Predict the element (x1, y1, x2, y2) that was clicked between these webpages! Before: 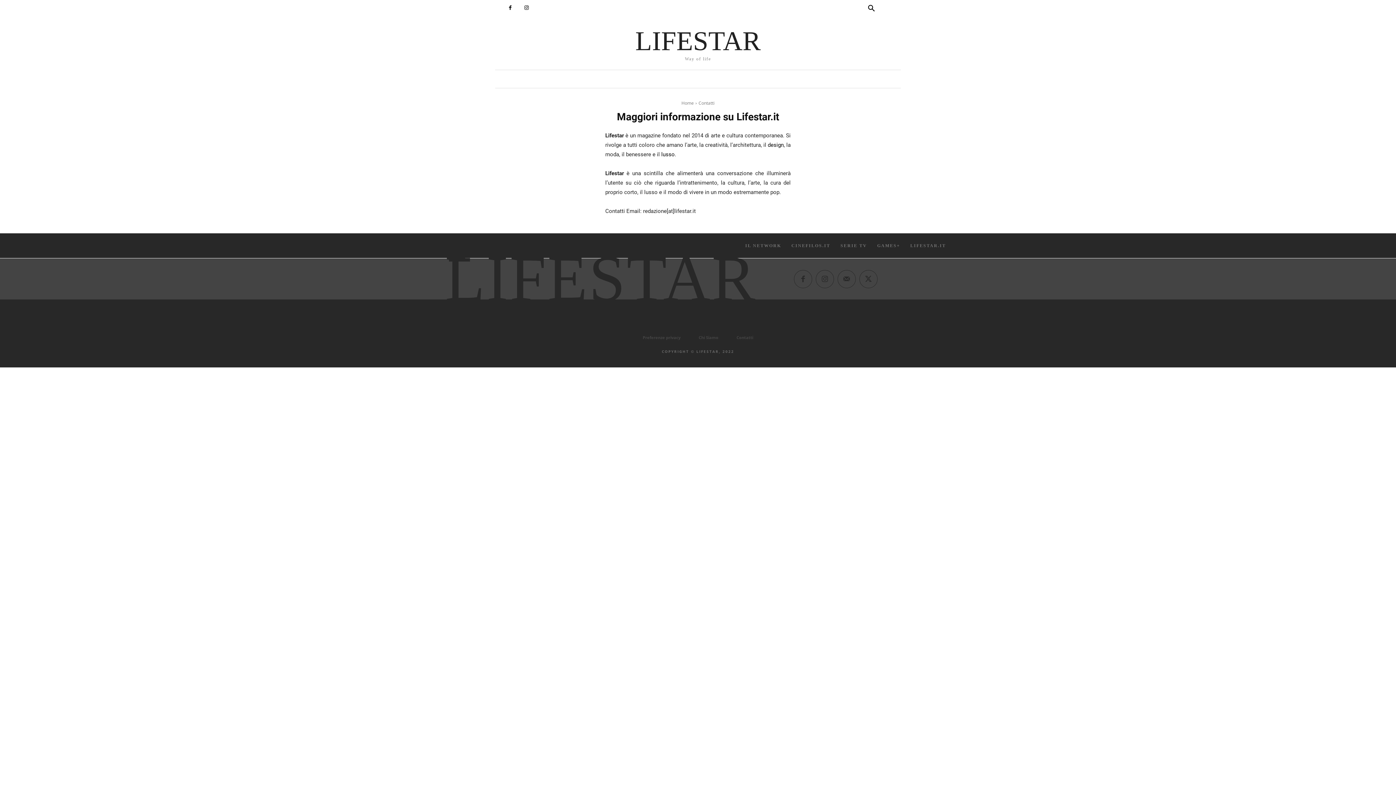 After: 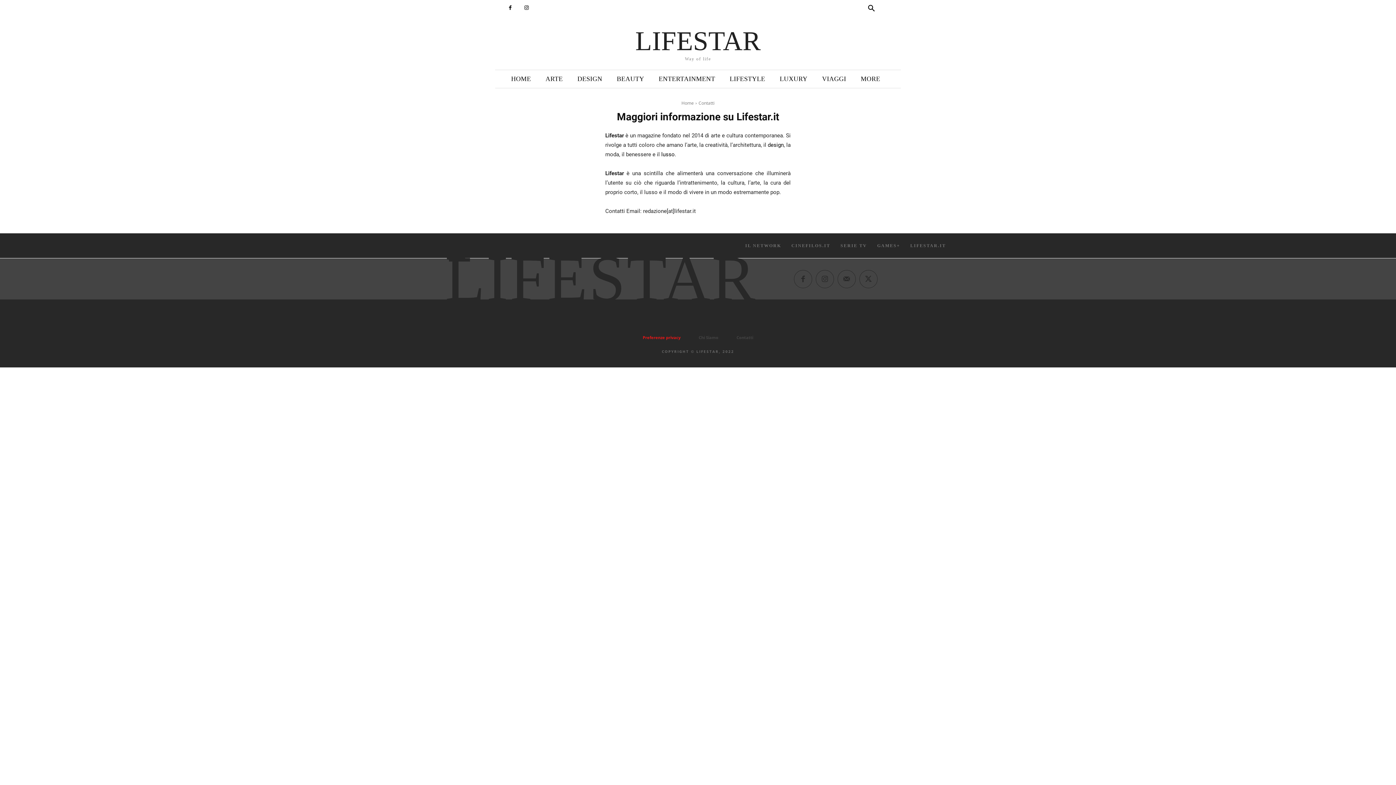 Action: label: Preferenze privacy bbox: (642, 334, 680, 340)